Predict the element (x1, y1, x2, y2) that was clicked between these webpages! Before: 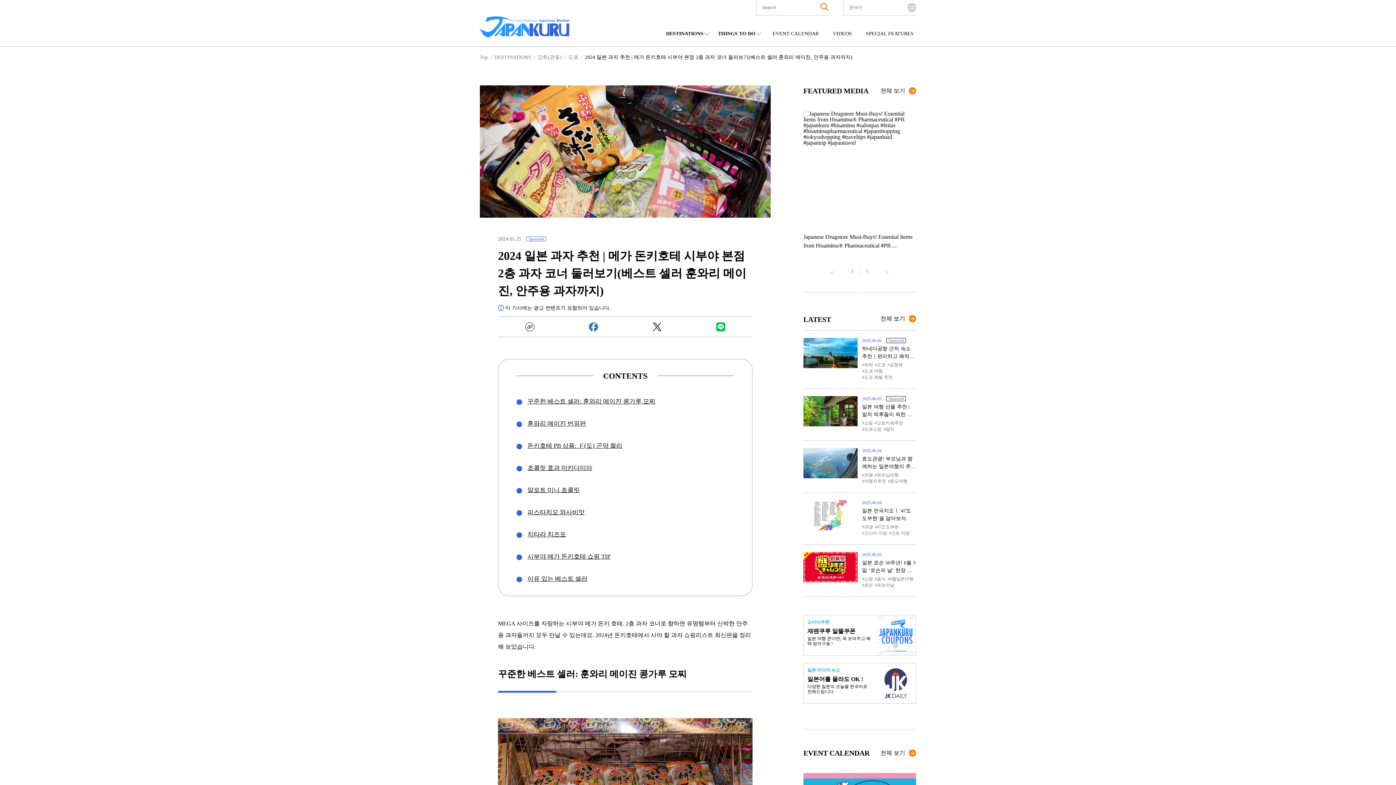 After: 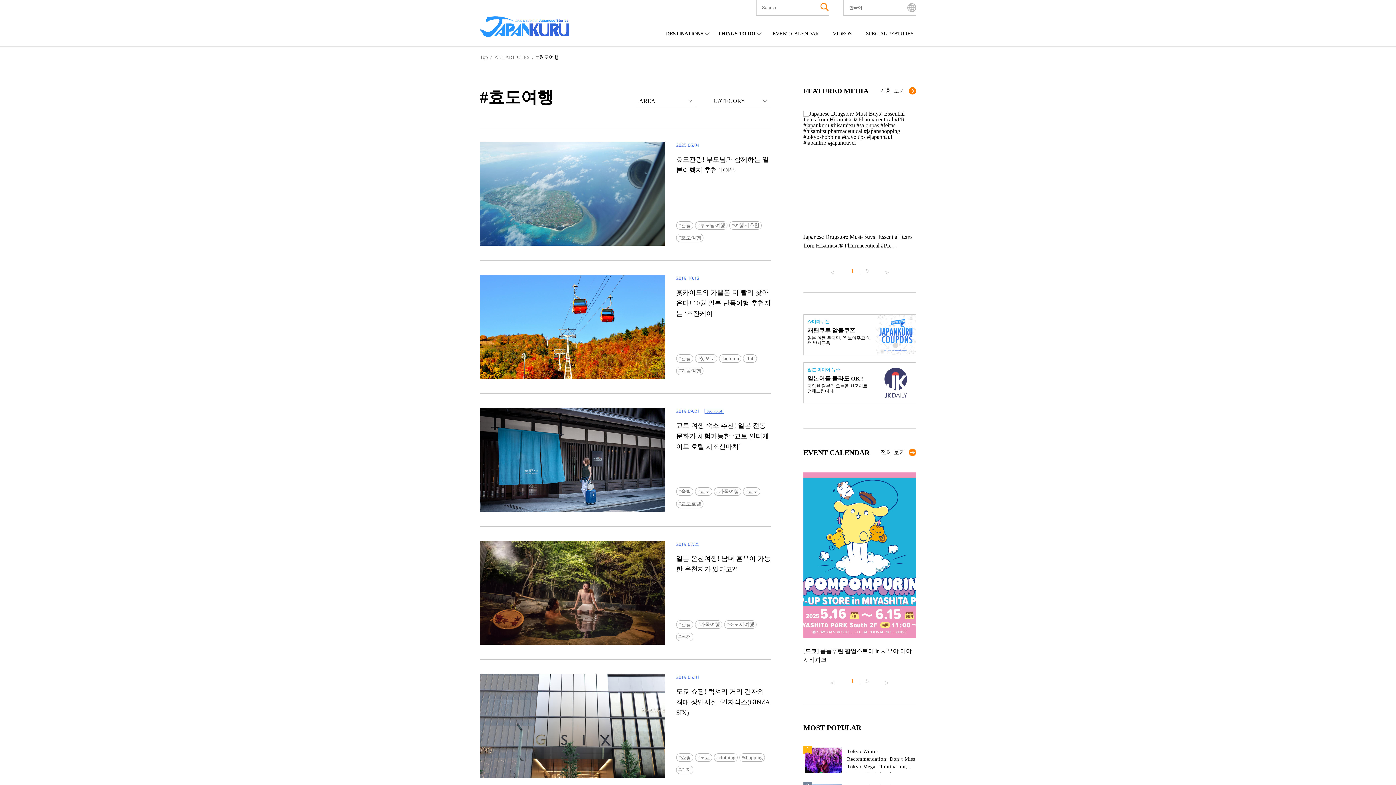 Action: bbox: (888, 479, 907, 483) label: 효도여행